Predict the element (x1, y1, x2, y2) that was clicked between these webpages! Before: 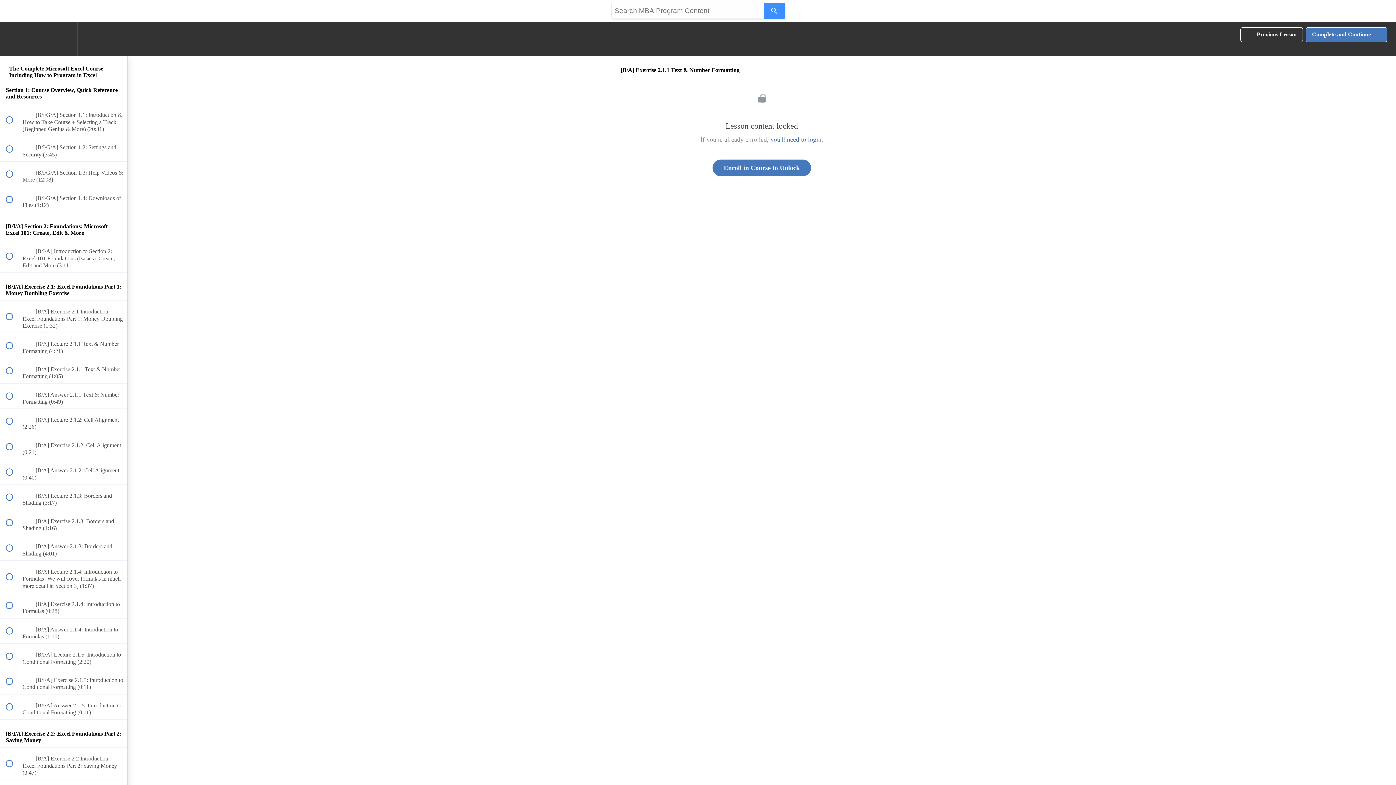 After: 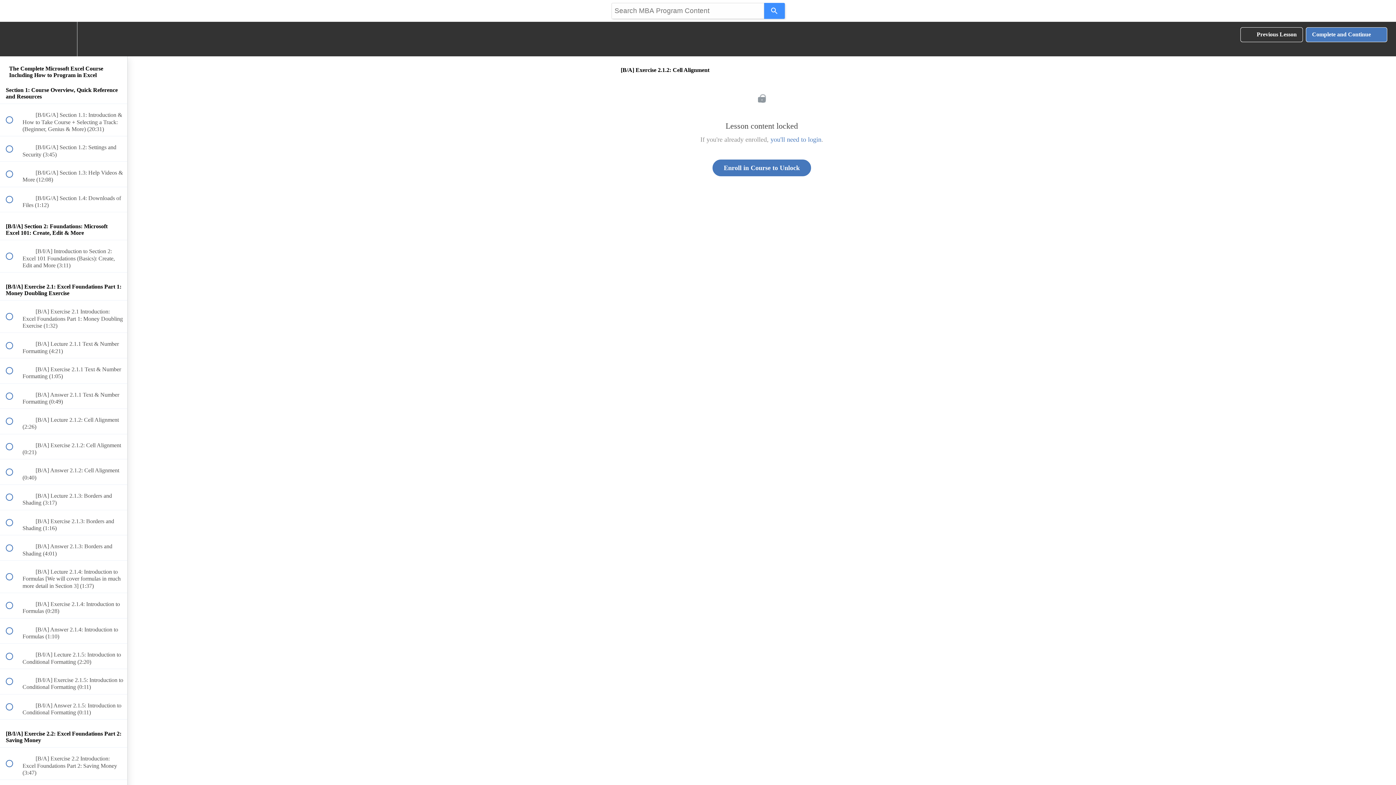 Action: label:  
 [B/A] Exercise 2.1.2: Cell Alignment (0:21) bbox: (0, 434, 127, 459)